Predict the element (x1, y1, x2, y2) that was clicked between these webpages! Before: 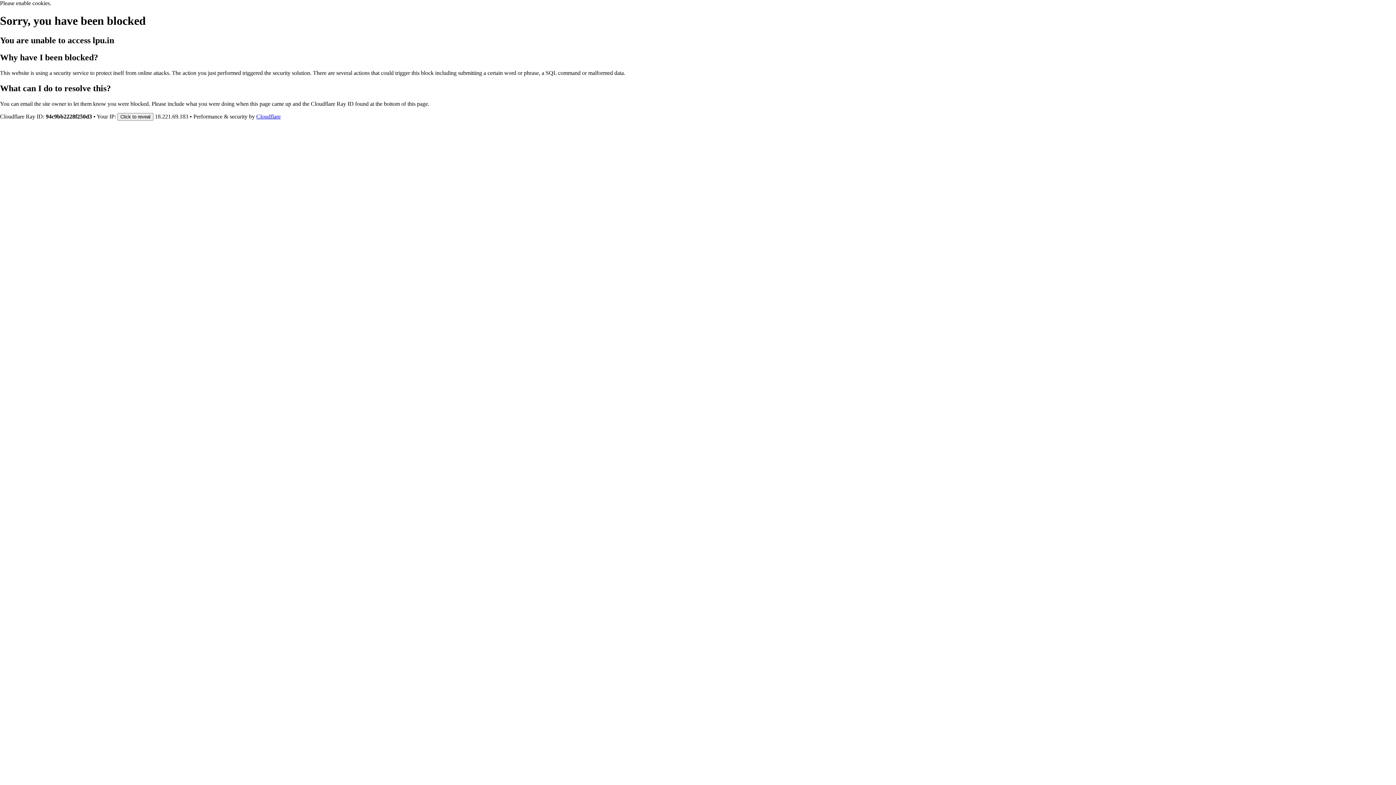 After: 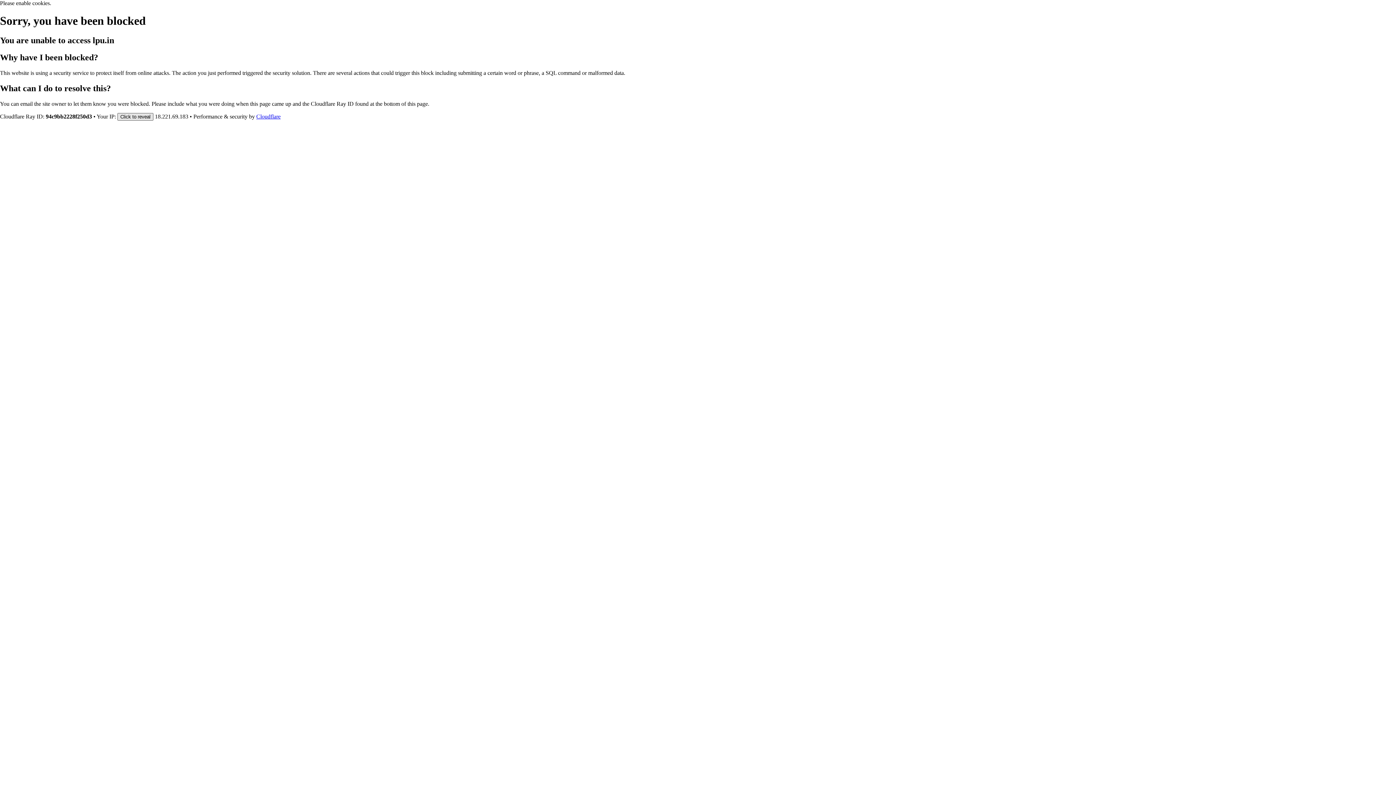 Action: label: Click to reveal bbox: (117, 112, 153, 120)